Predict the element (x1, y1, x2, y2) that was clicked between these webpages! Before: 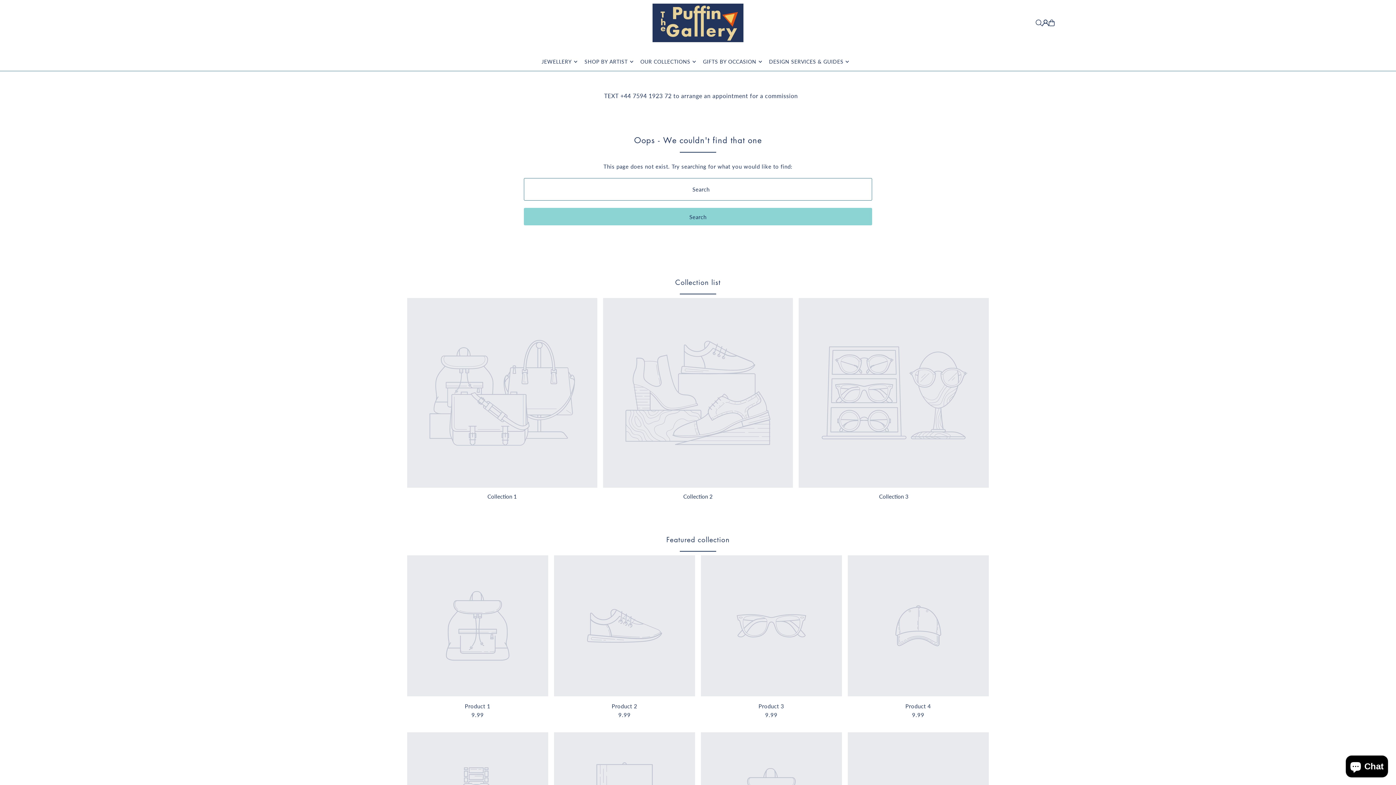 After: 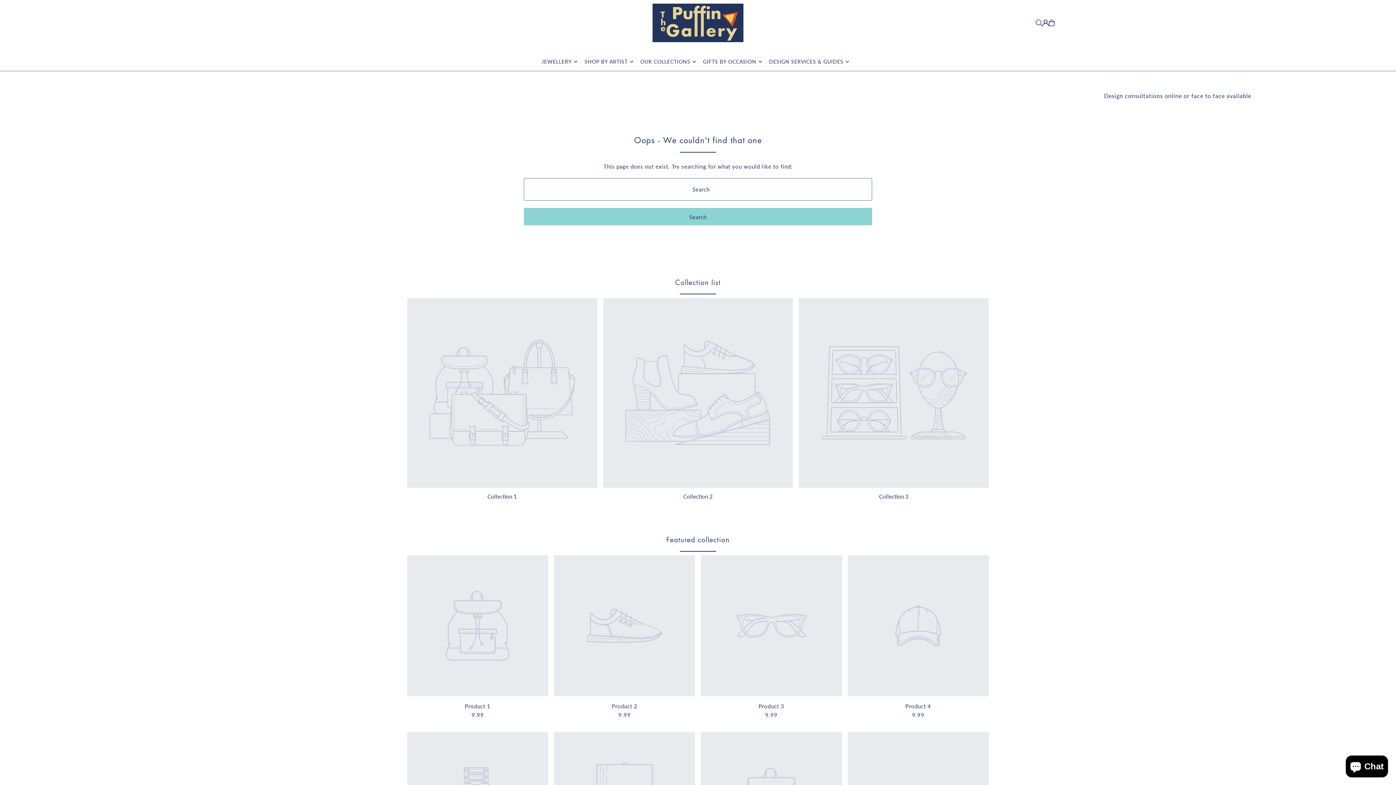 Action: label: Collection 3 bbox: (879, 493, 908, 500)